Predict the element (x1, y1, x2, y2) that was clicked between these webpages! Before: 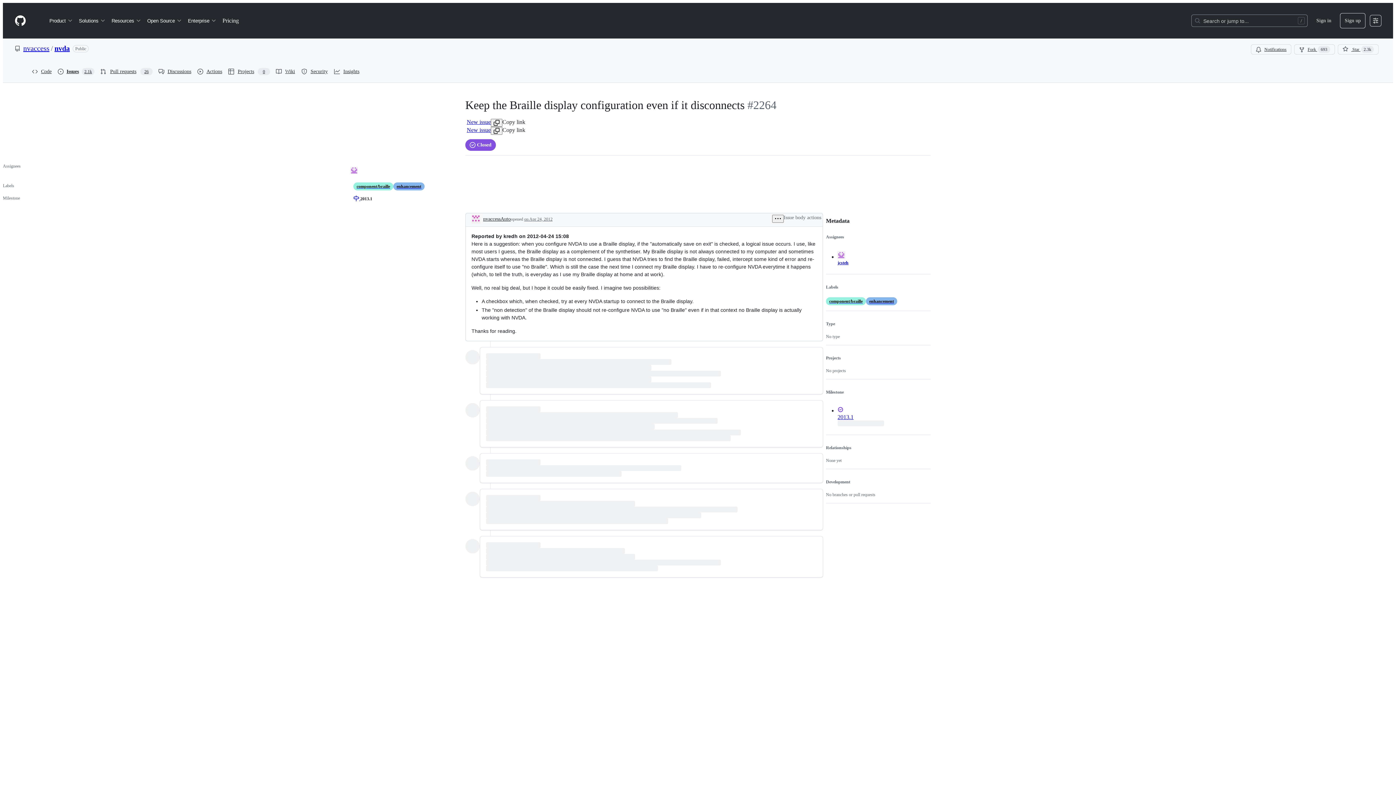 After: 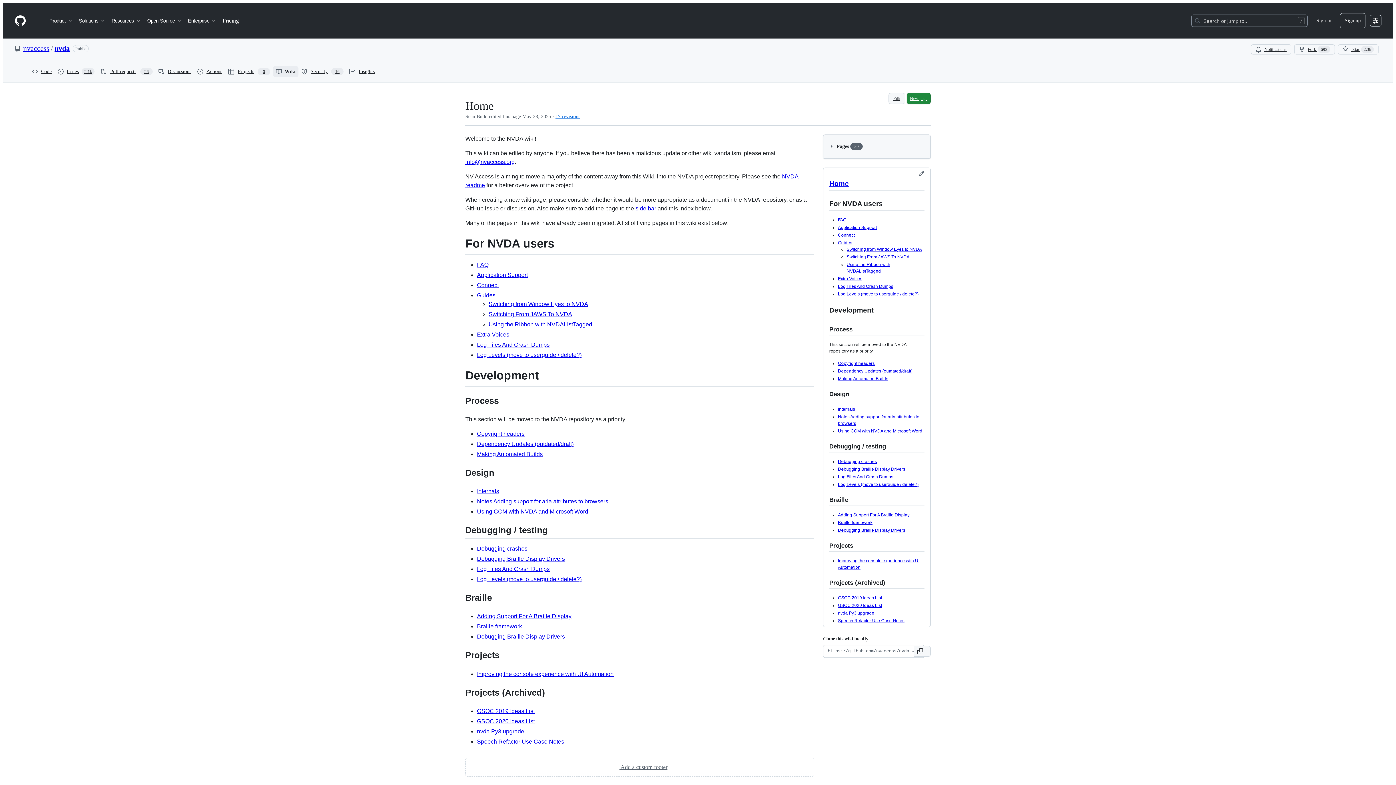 Action: bbox: (273, 66, 298, 77) label: Wiki